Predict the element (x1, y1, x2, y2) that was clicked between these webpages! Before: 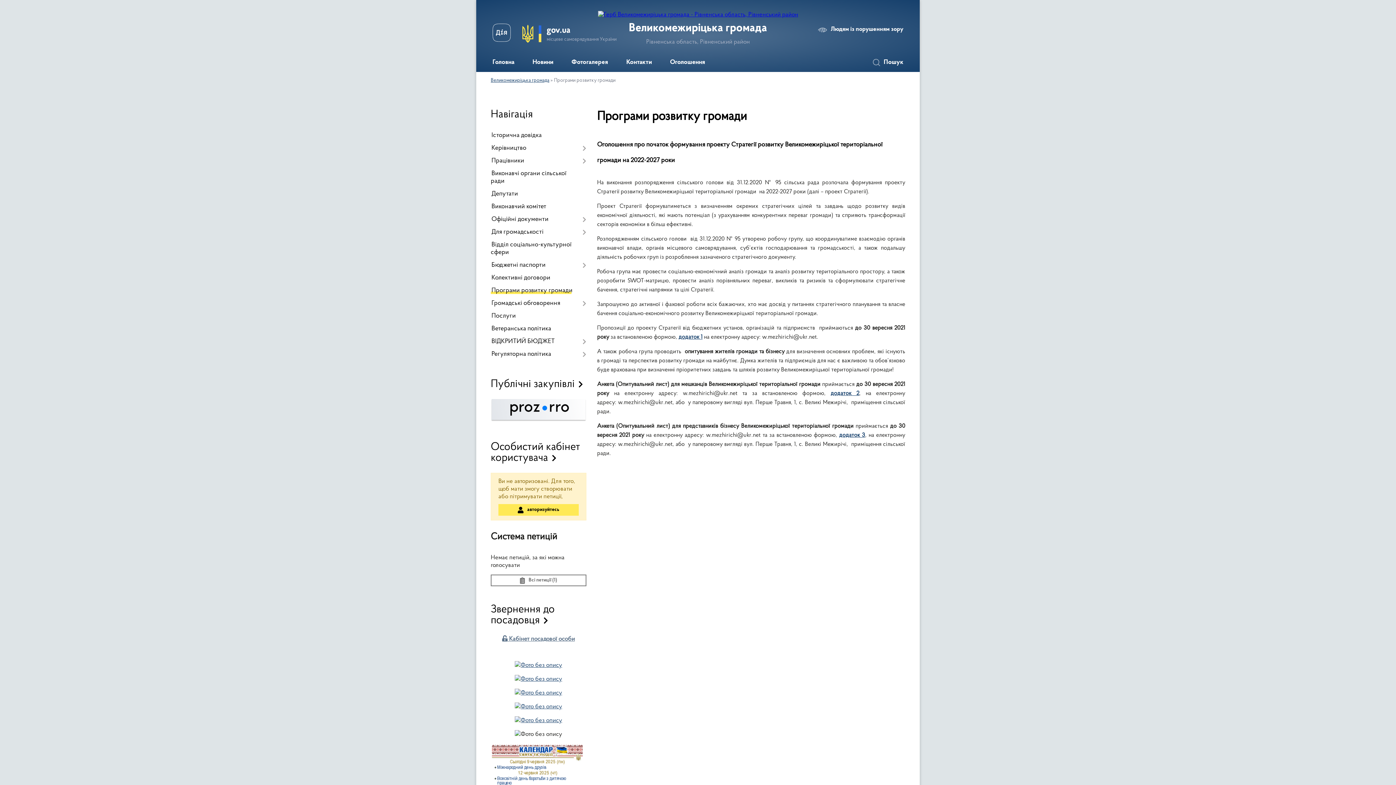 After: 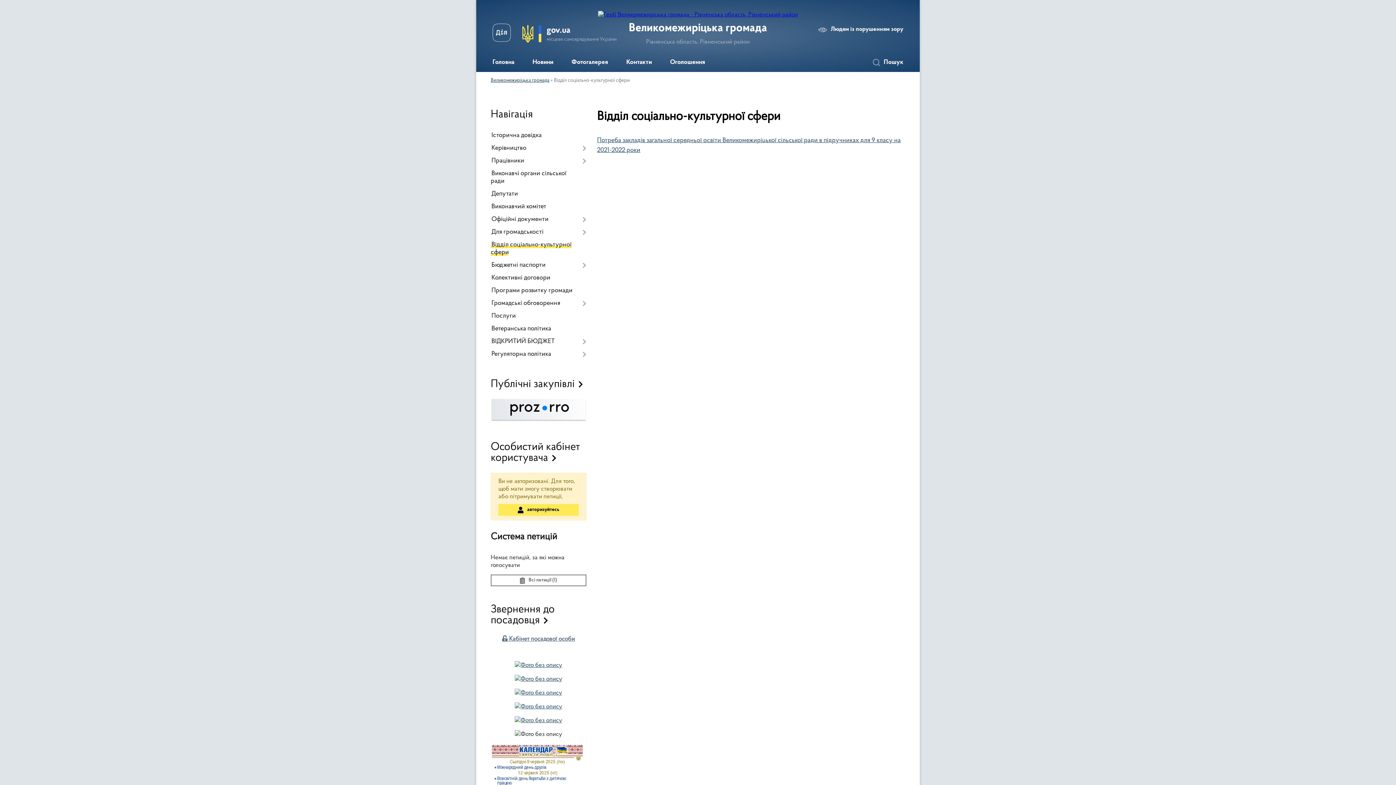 Action: bbox: (490, 238, 586, 259) label: Відділ соціально-культурної сфери